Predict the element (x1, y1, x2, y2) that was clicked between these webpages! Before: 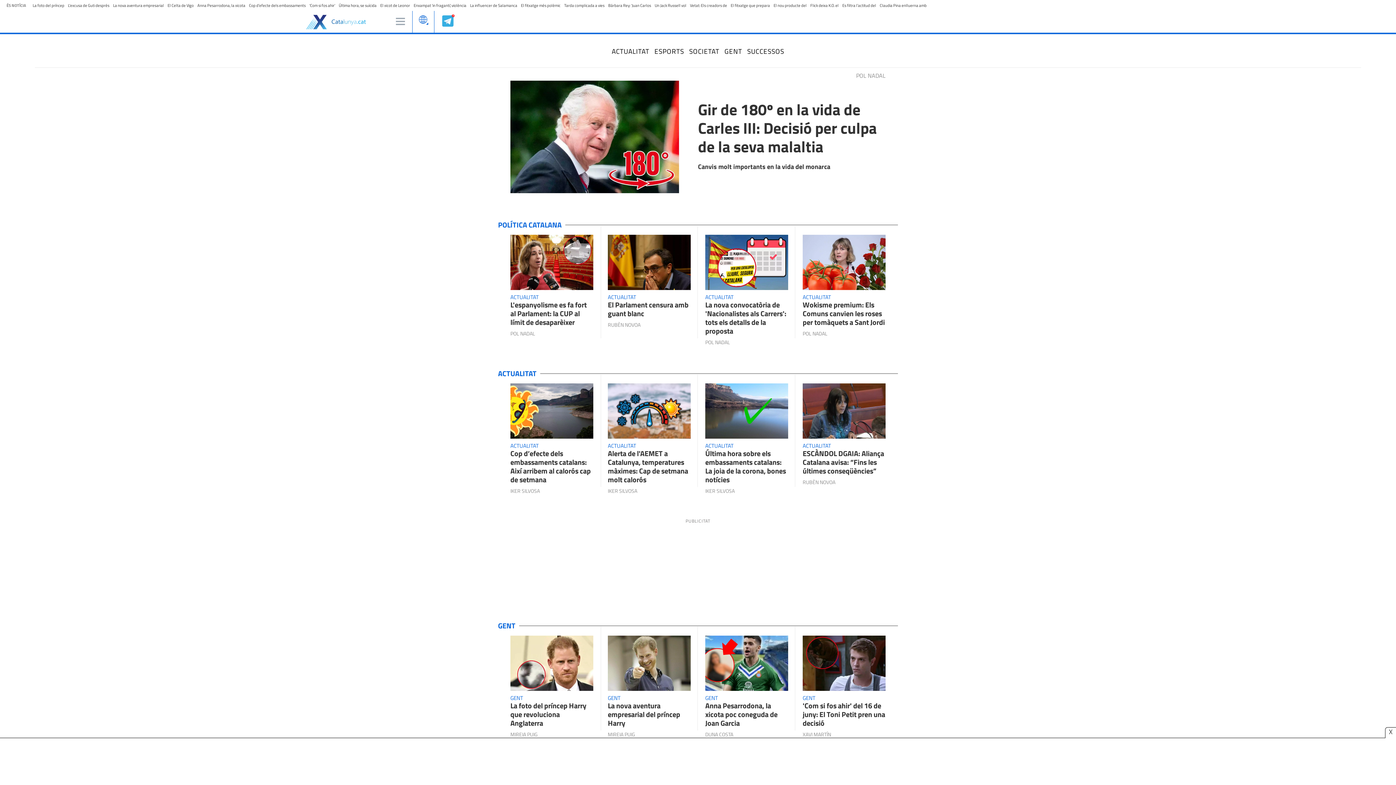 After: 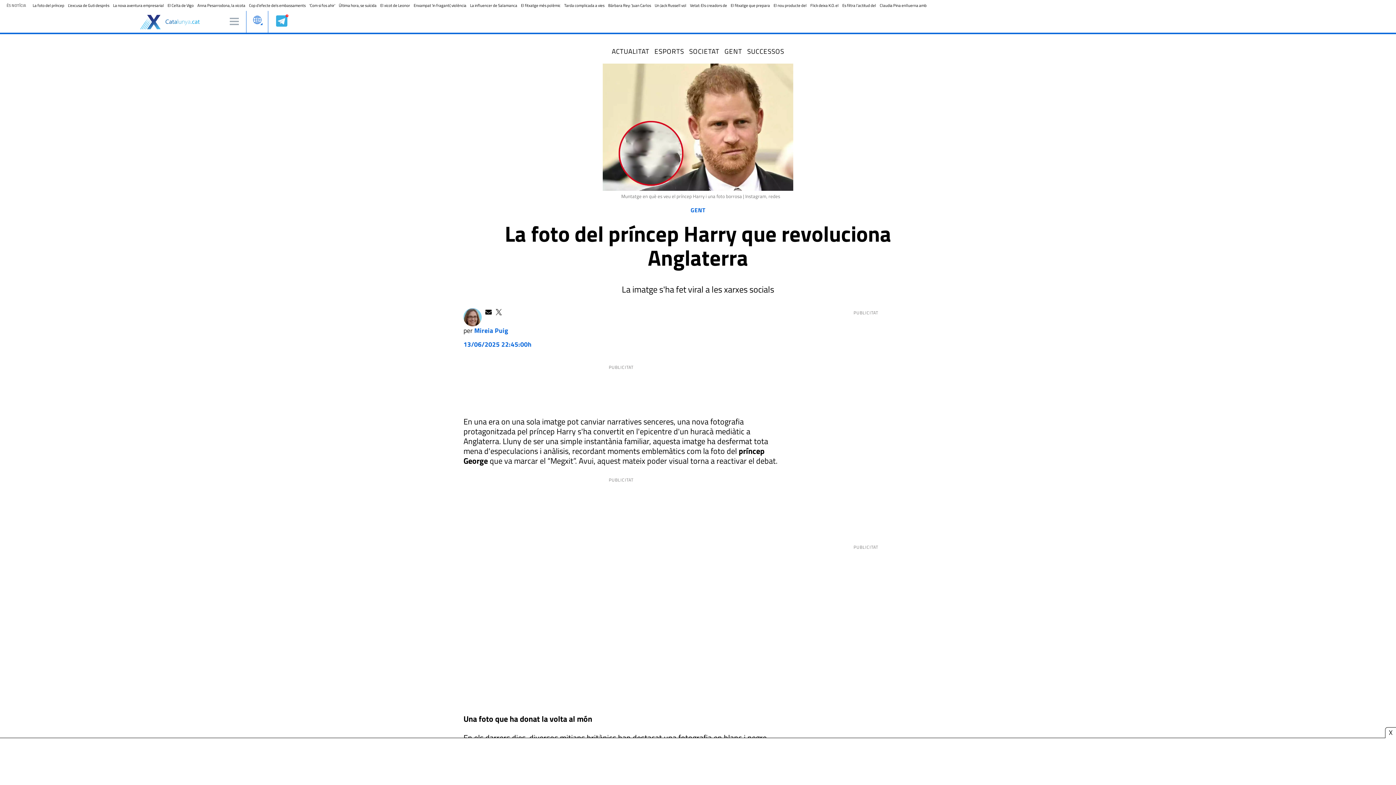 Action: bbox: (510, 635, 593, 694)